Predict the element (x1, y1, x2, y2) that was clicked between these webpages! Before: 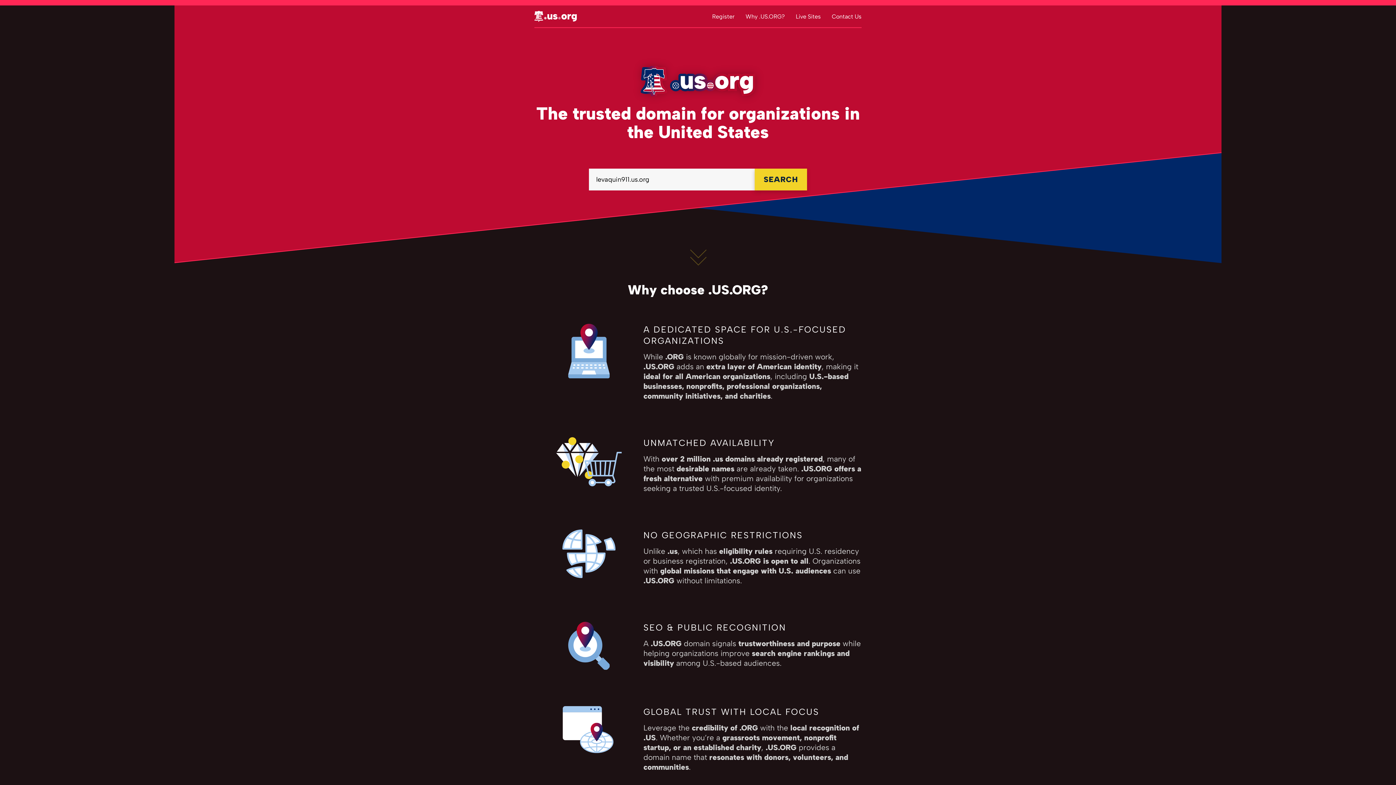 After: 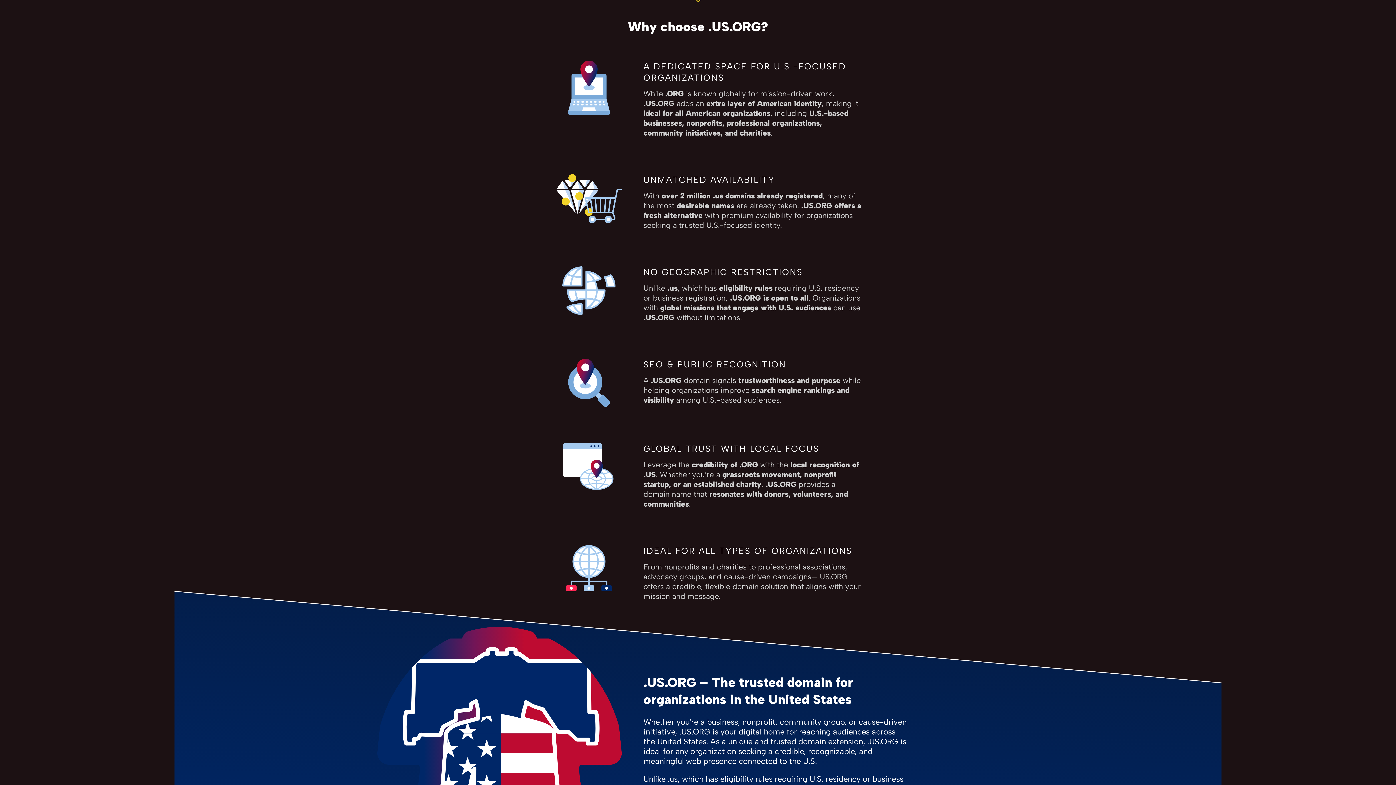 Action: label: Why .US.ORG? bbox: (745, 12, 785, 19)